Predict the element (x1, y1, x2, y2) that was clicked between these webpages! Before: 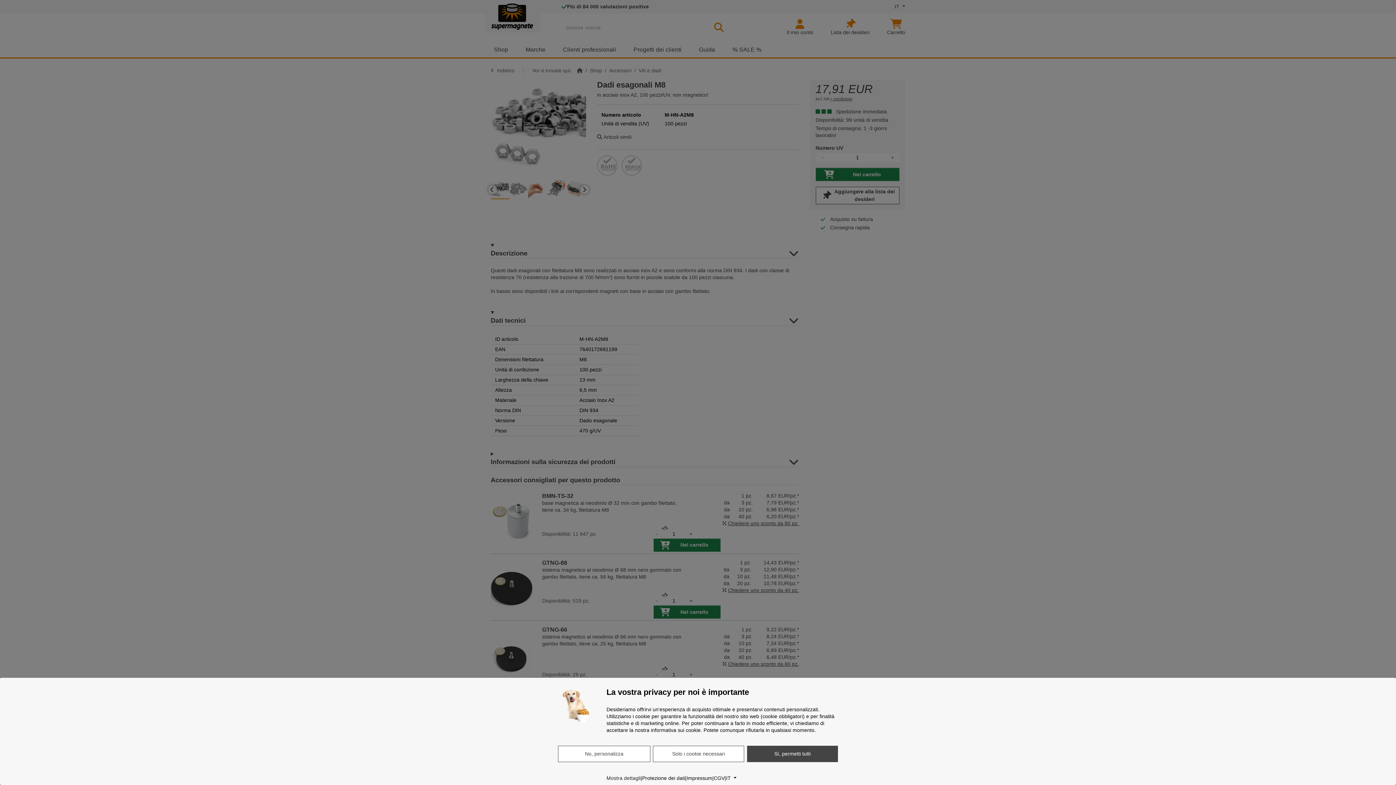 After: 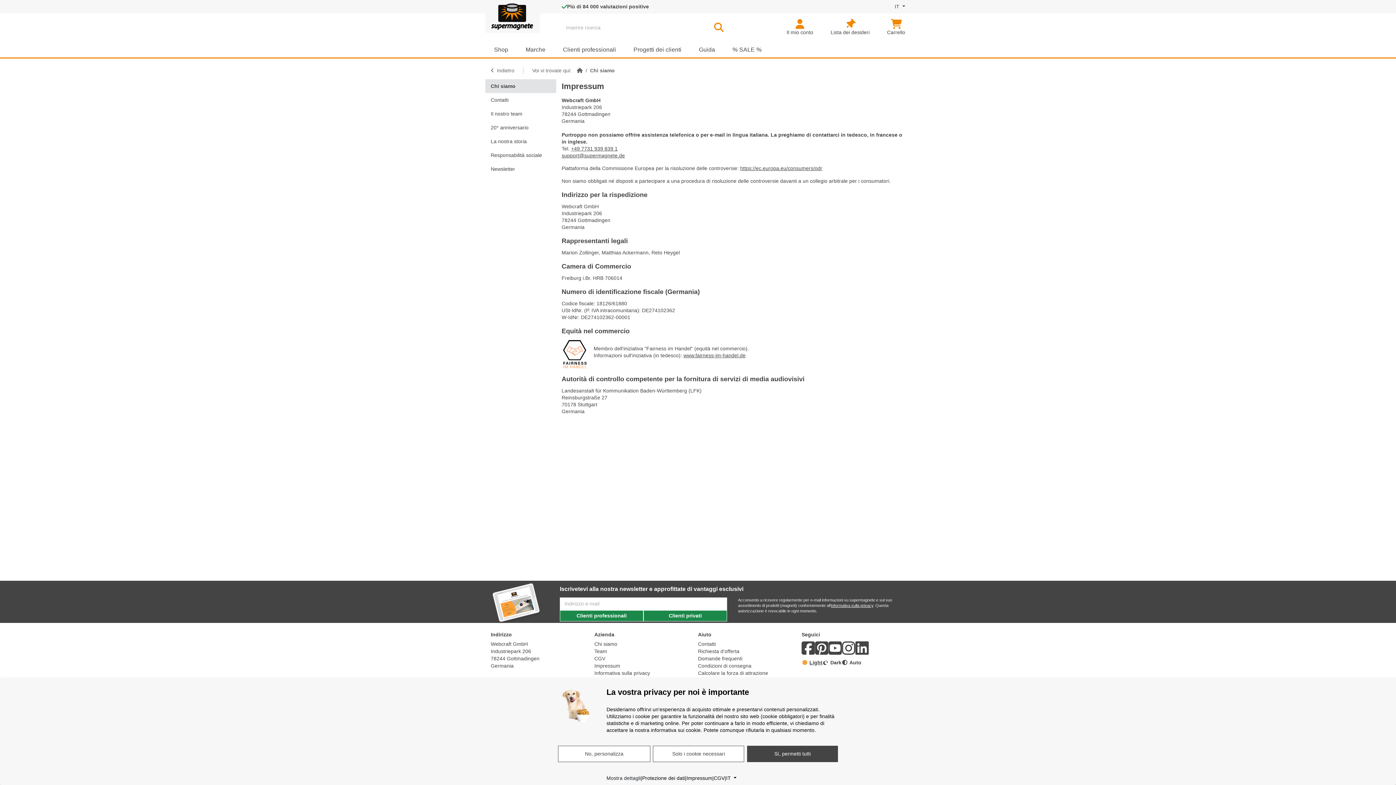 Action: bbox: (686, 775, 712, 782) label: Impressum